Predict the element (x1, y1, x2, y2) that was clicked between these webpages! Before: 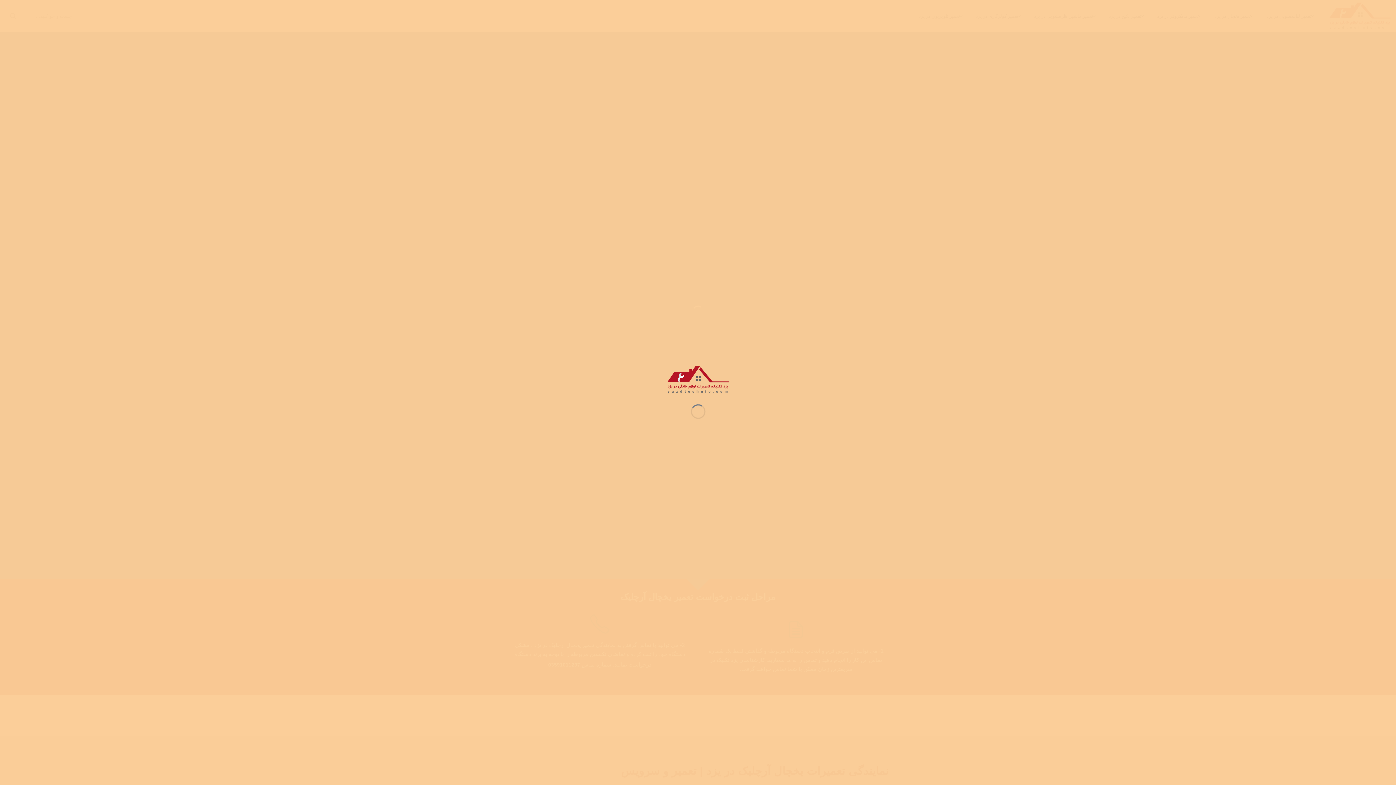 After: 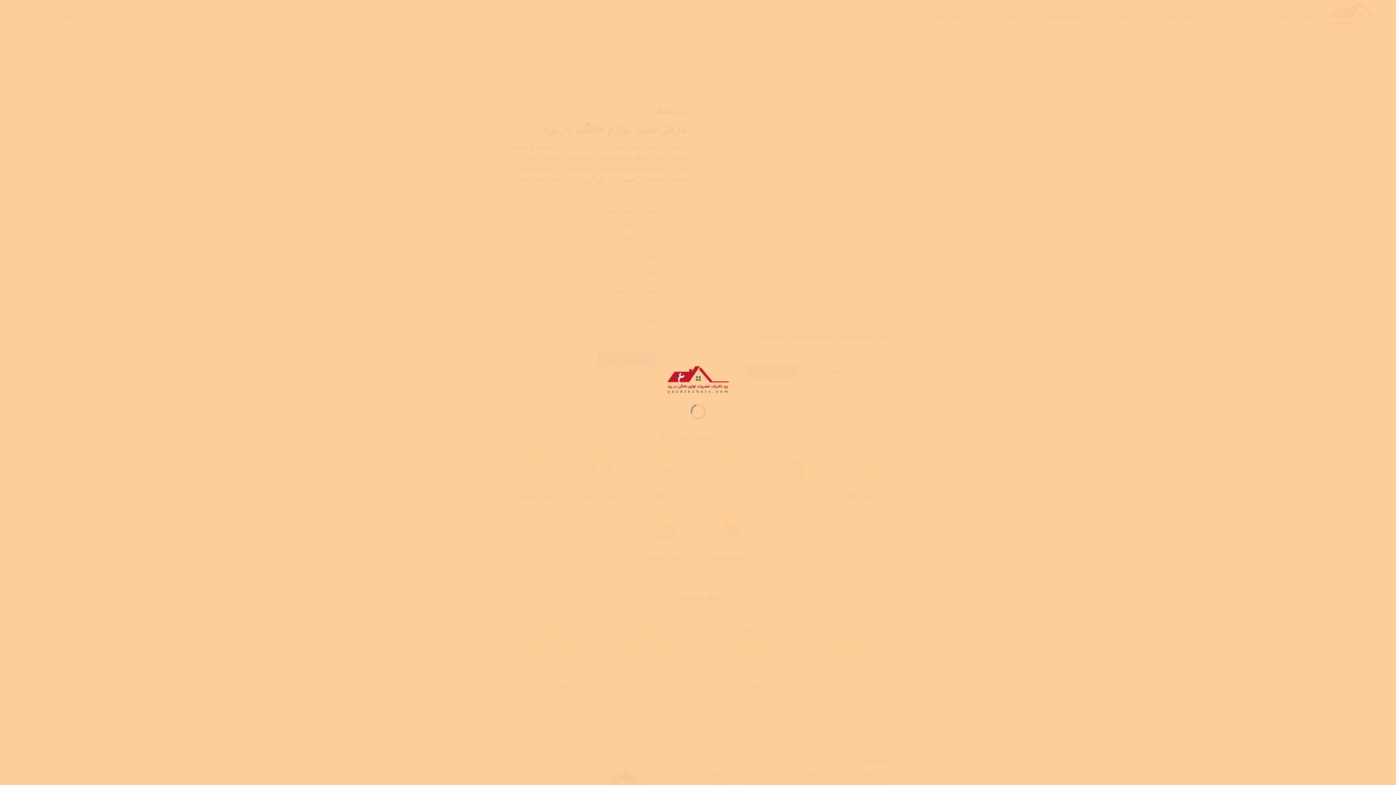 Action: bbox: (667, 376, 728, 382)